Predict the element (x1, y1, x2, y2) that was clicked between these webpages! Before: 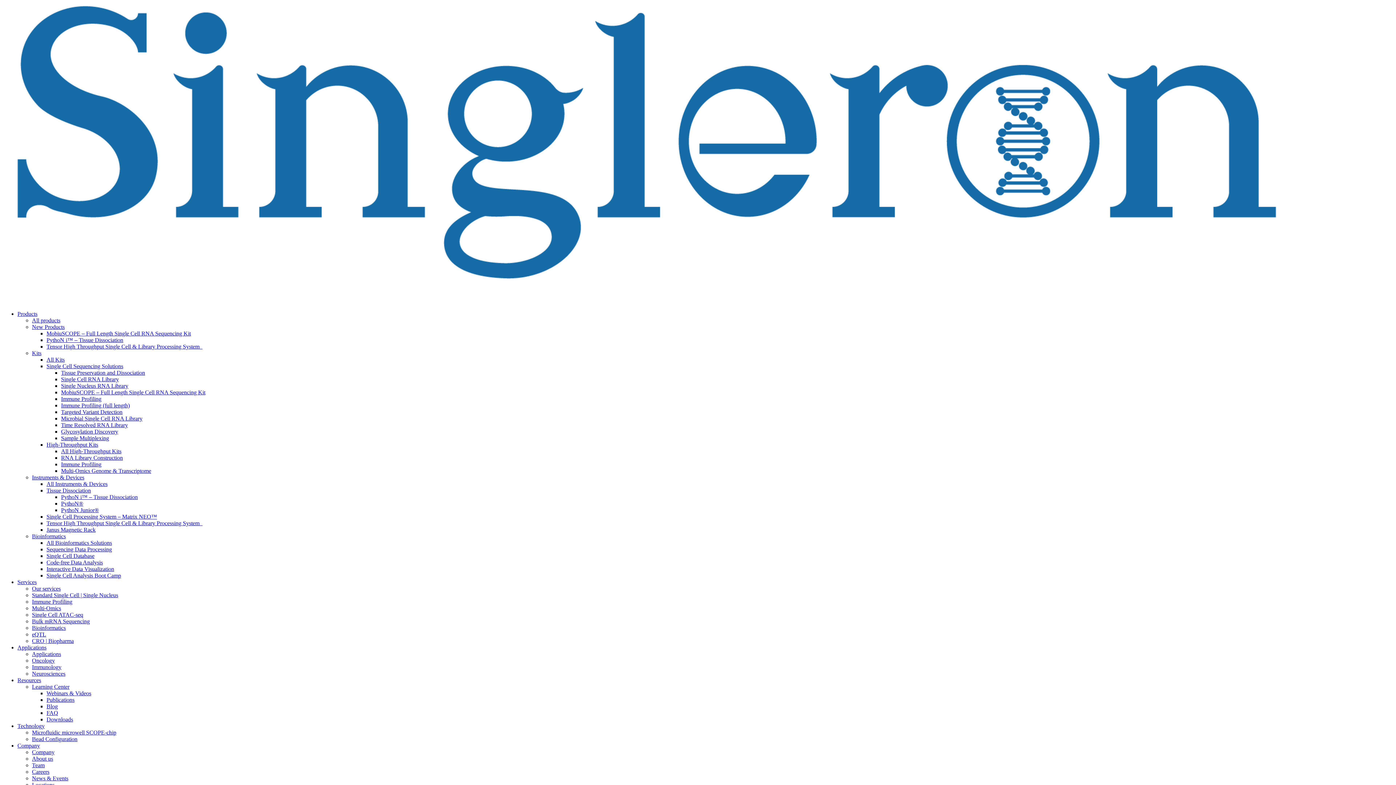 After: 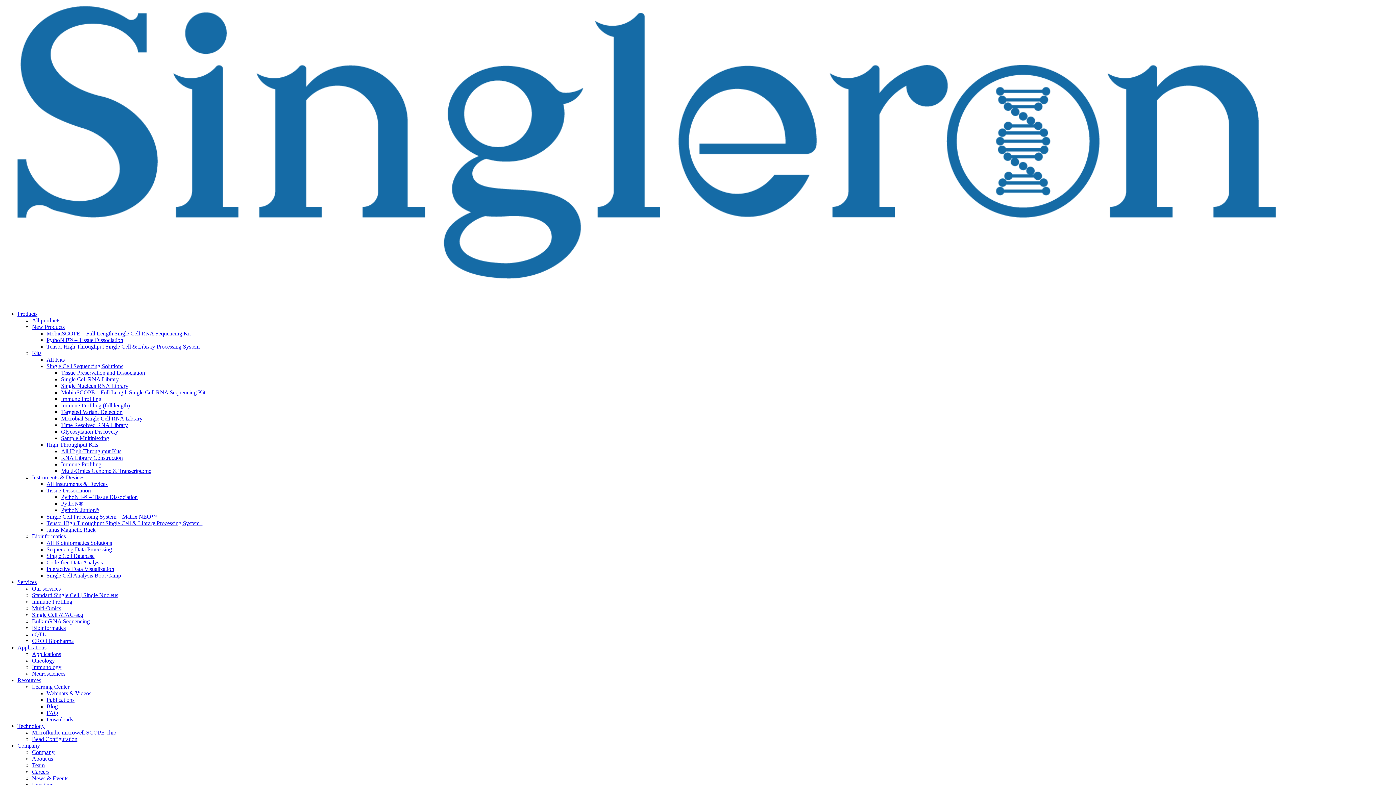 Action: label: Publications bbox: (46, 697, 74, 703)